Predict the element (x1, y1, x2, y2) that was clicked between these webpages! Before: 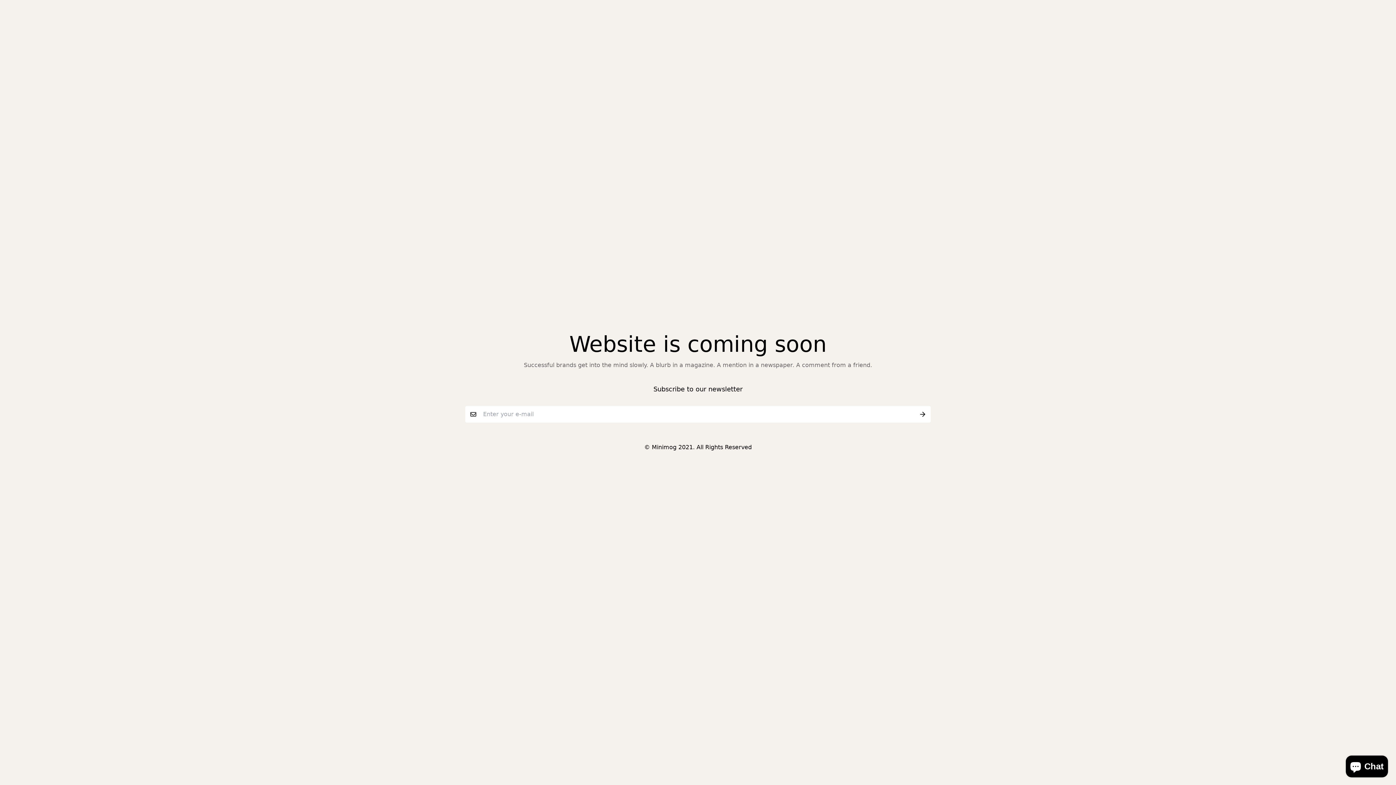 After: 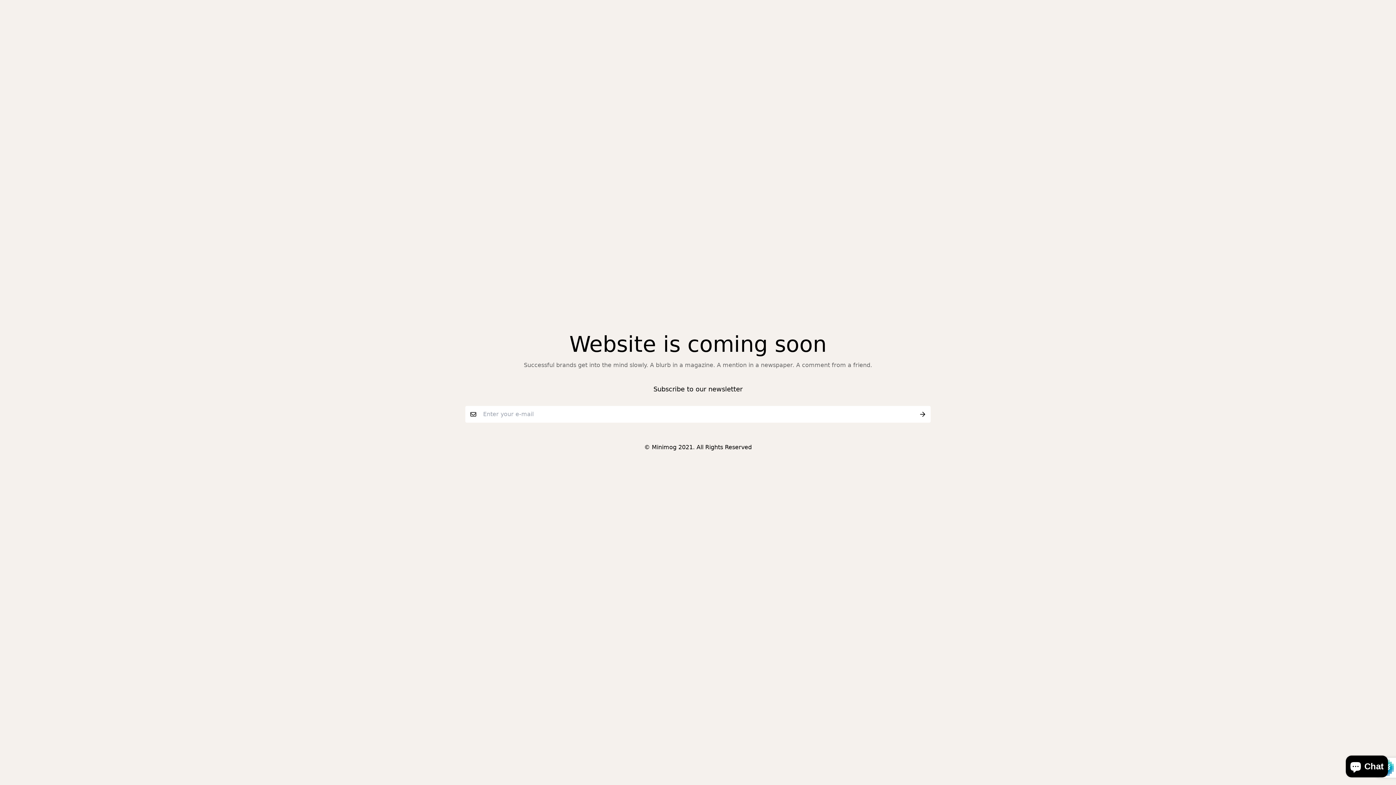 Action: bbox: (914, 406, 930, 422)